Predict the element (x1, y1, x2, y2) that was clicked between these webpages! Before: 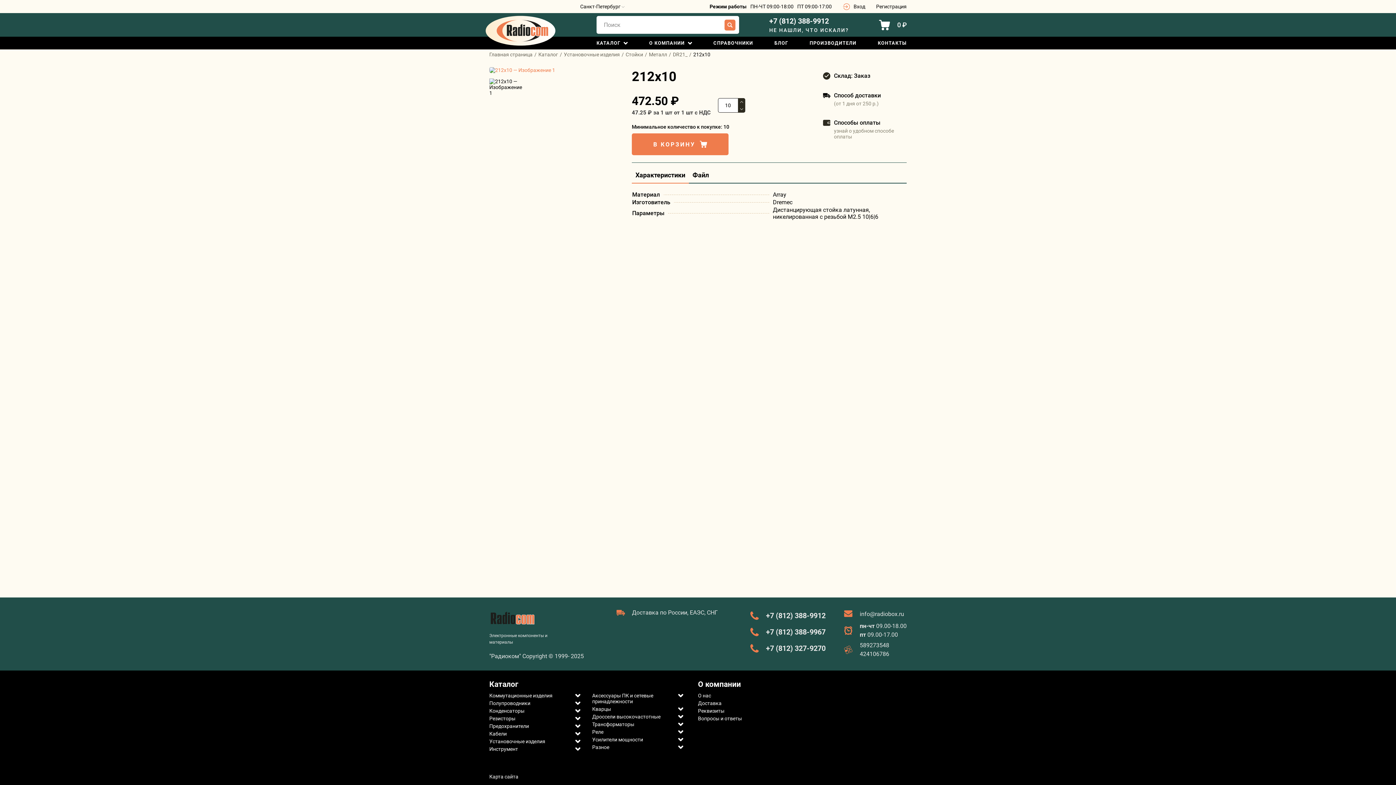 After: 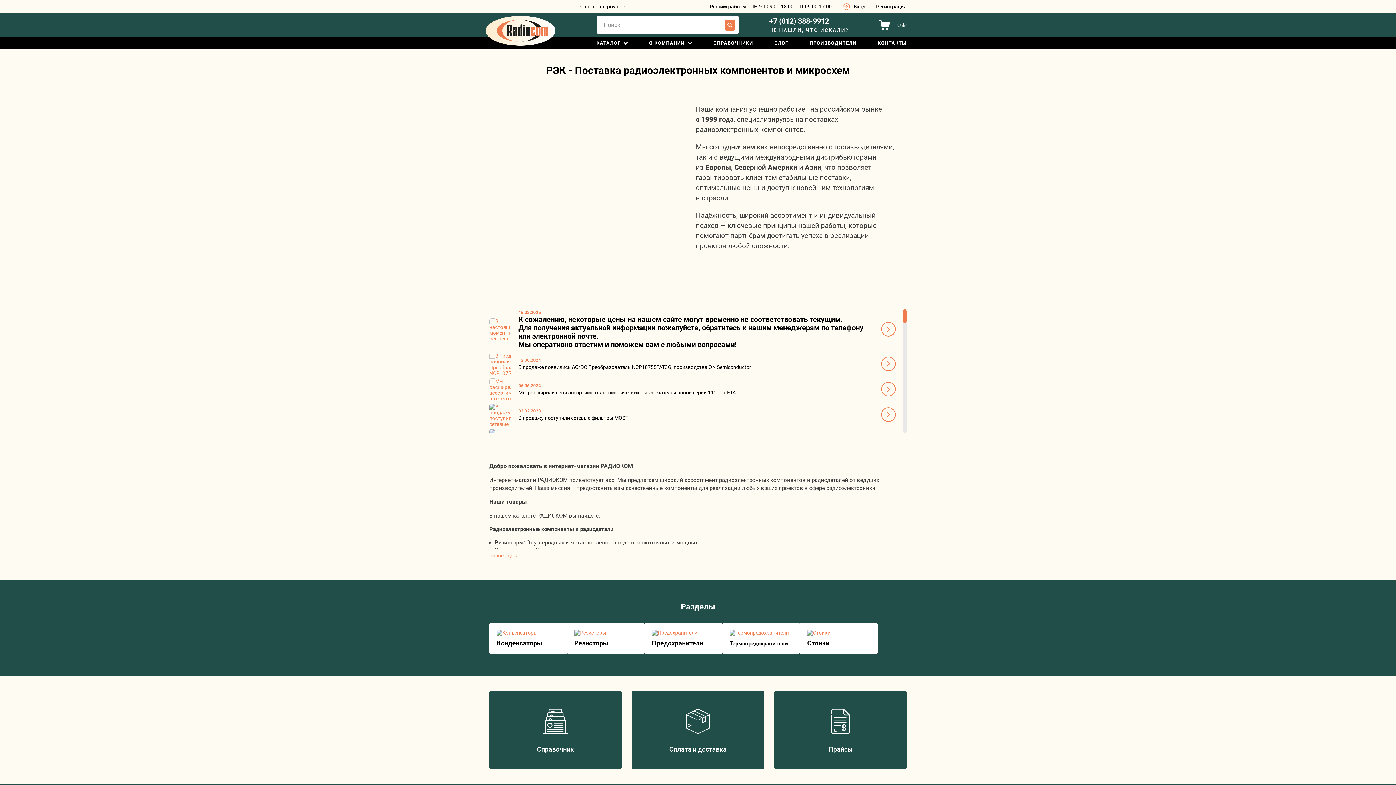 Action: label: Главная страница  bbox: (489, 51, 533, 57)